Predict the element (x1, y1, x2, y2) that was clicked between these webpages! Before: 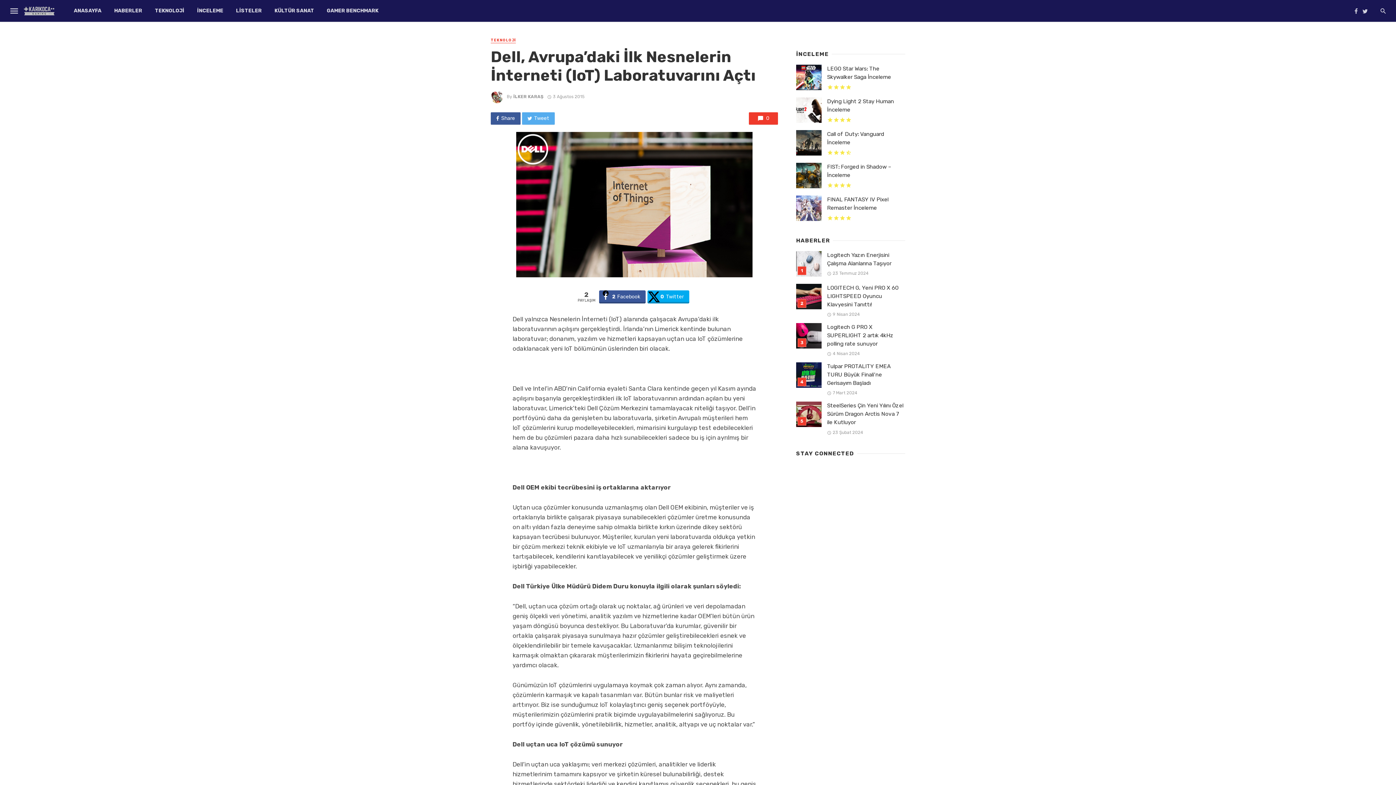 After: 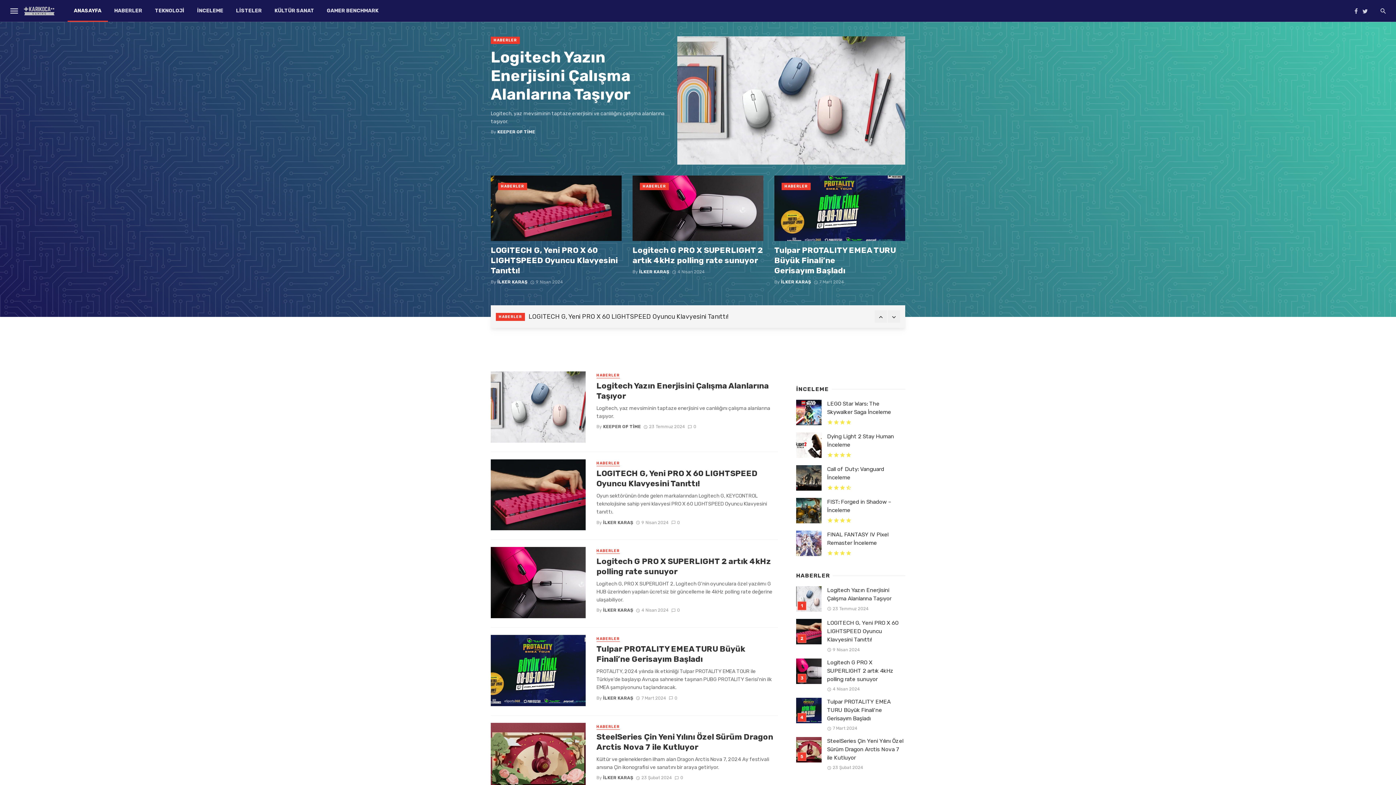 Action: bbox: (67, 0, 107, 21) label: ANASAYFA